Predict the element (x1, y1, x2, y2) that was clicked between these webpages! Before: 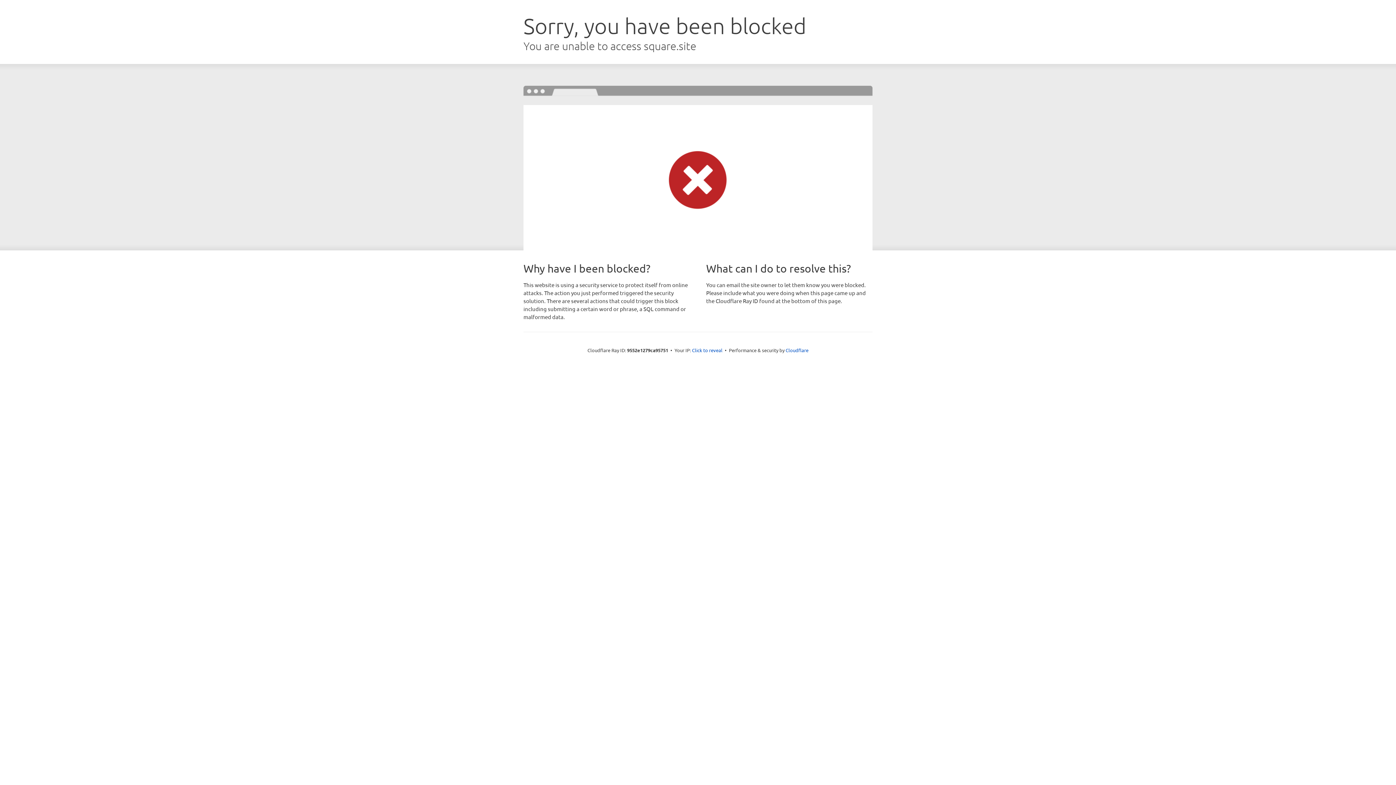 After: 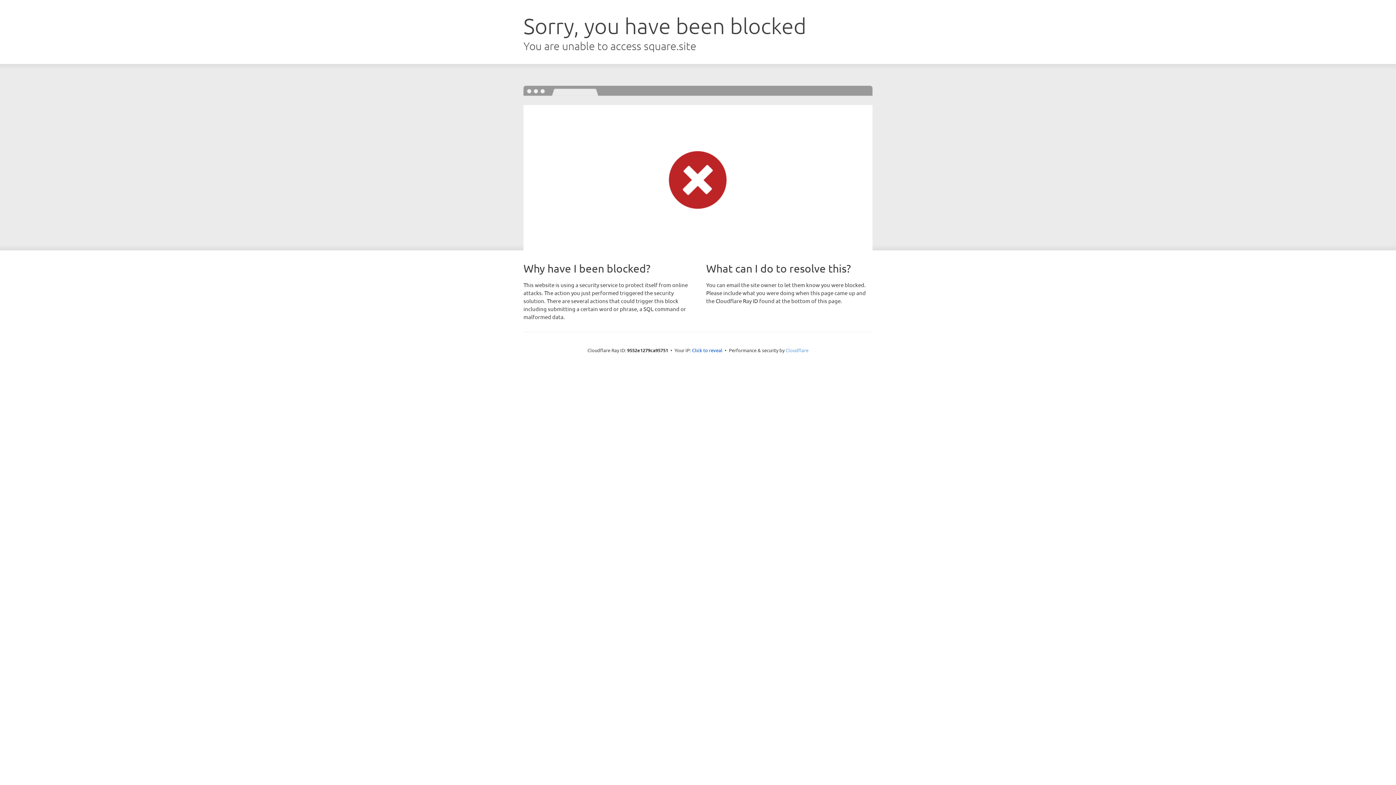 Action: bbox: (785, 347, 808, 353) label: Cloudflare